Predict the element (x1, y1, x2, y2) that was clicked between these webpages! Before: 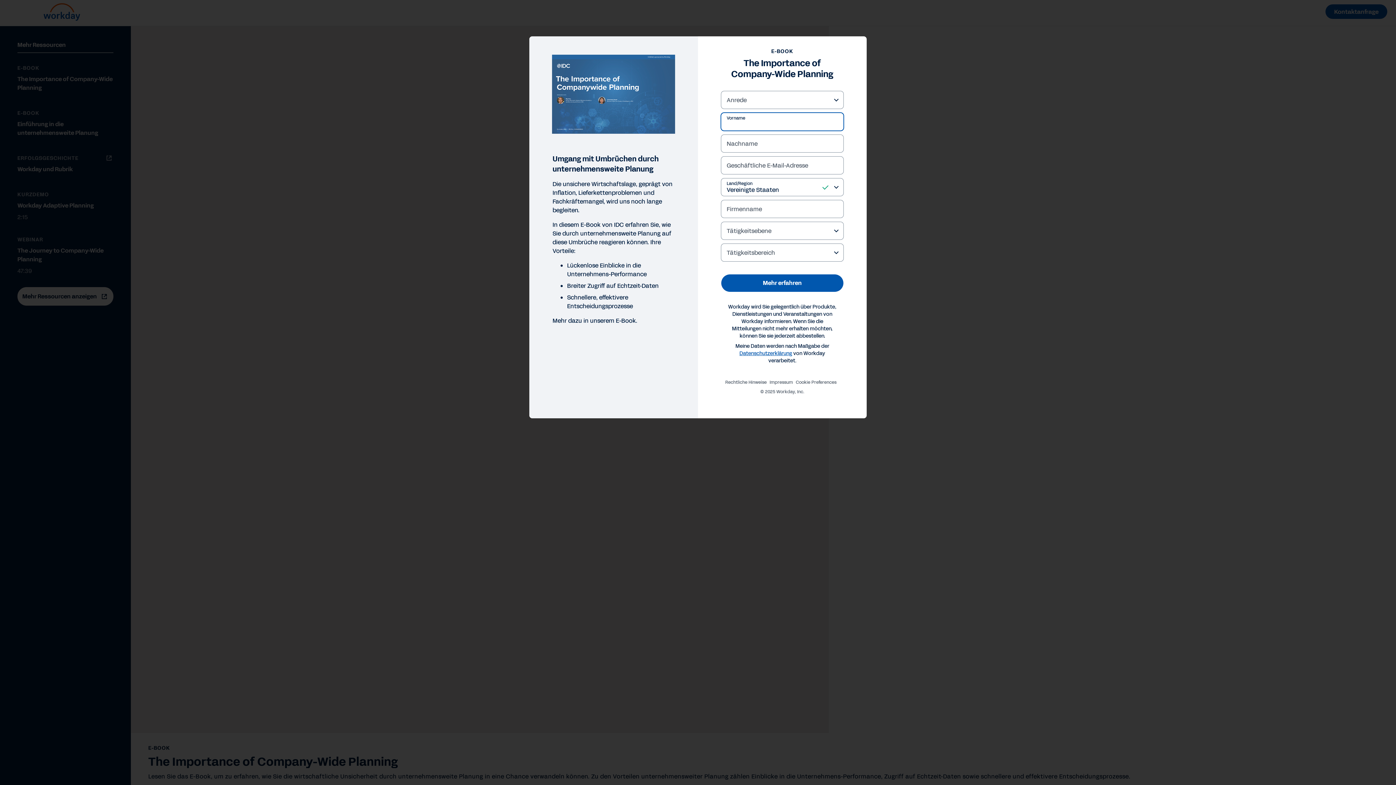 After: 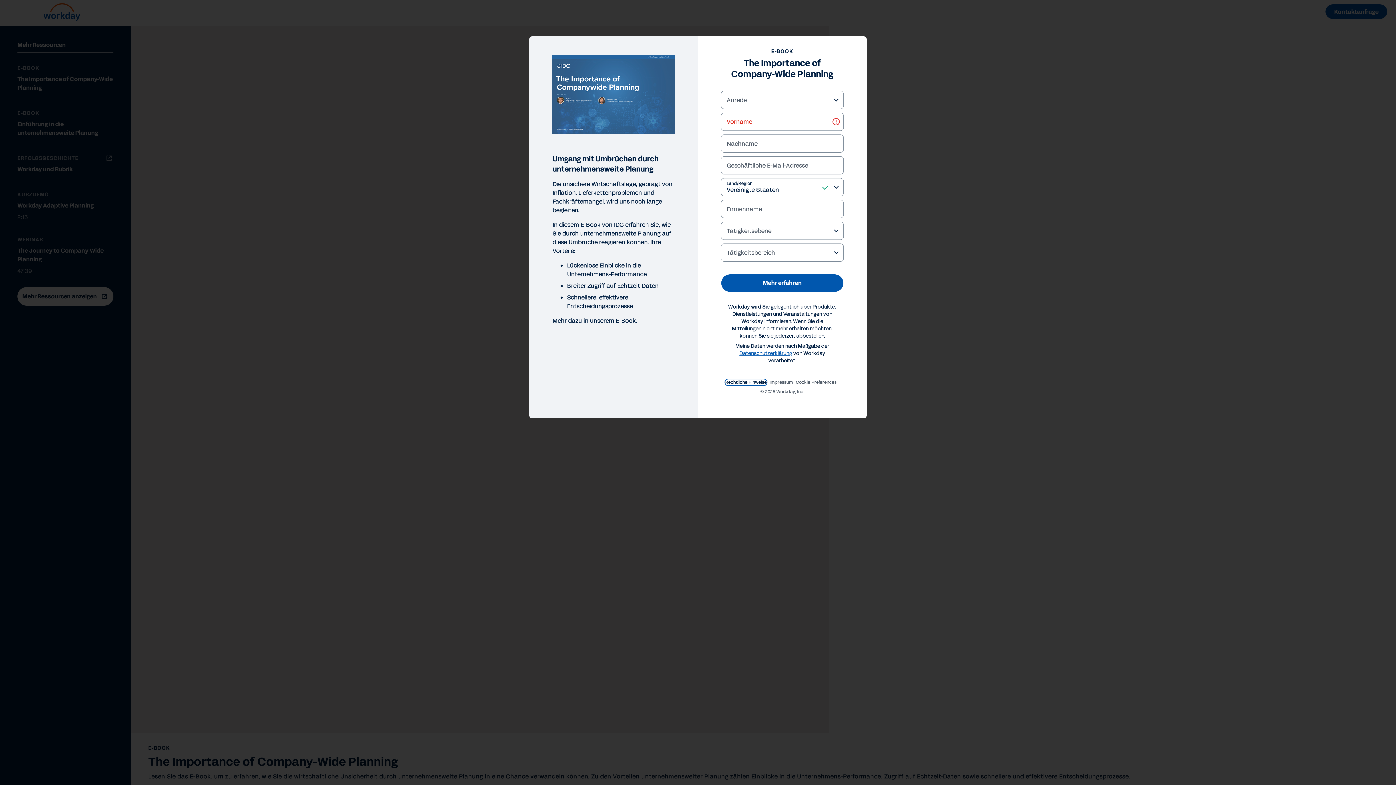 Action: bbox: (725, 109, 766, 114) label: Rechtliche Hinweise